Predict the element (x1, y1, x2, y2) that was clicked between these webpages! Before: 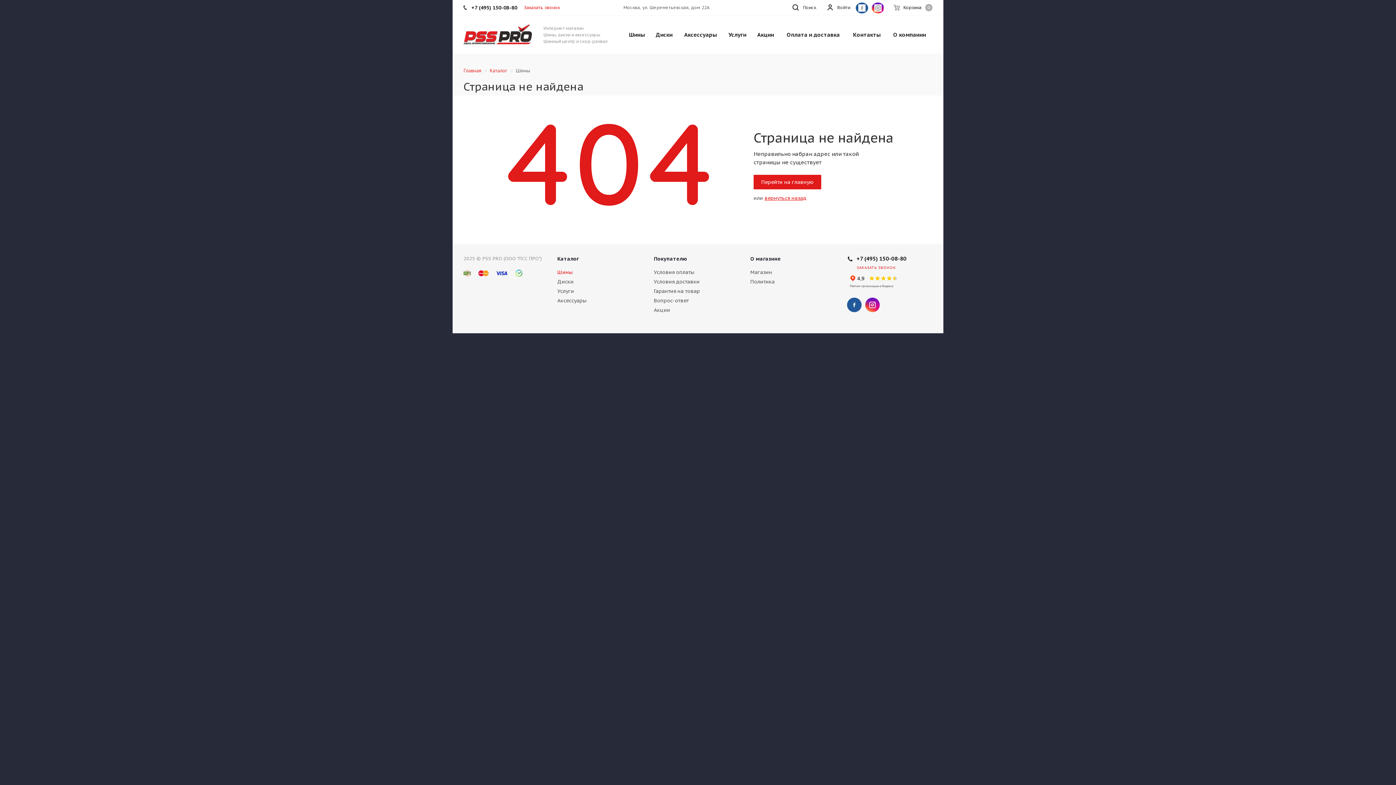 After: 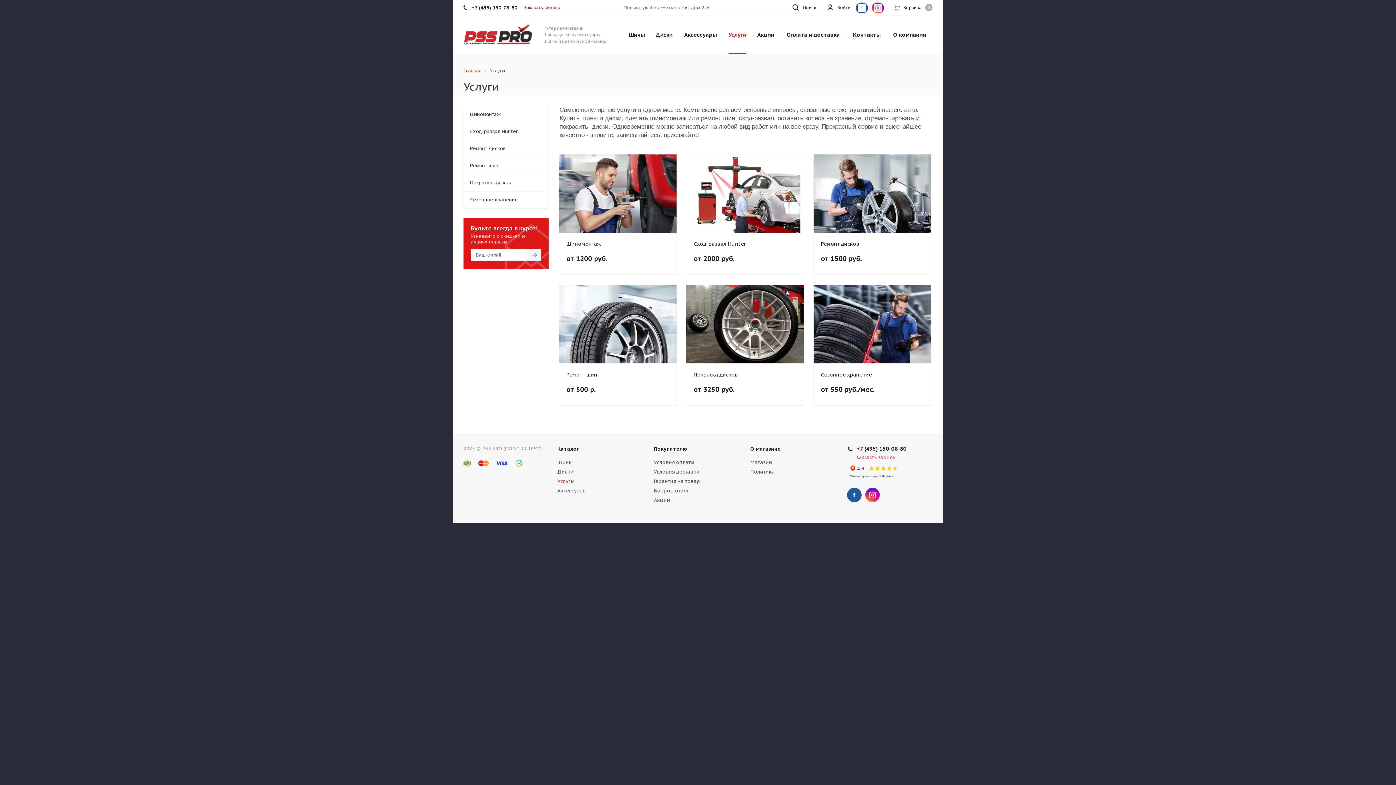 Action: label: Услуги bbox: (724, 16, 750, 53)